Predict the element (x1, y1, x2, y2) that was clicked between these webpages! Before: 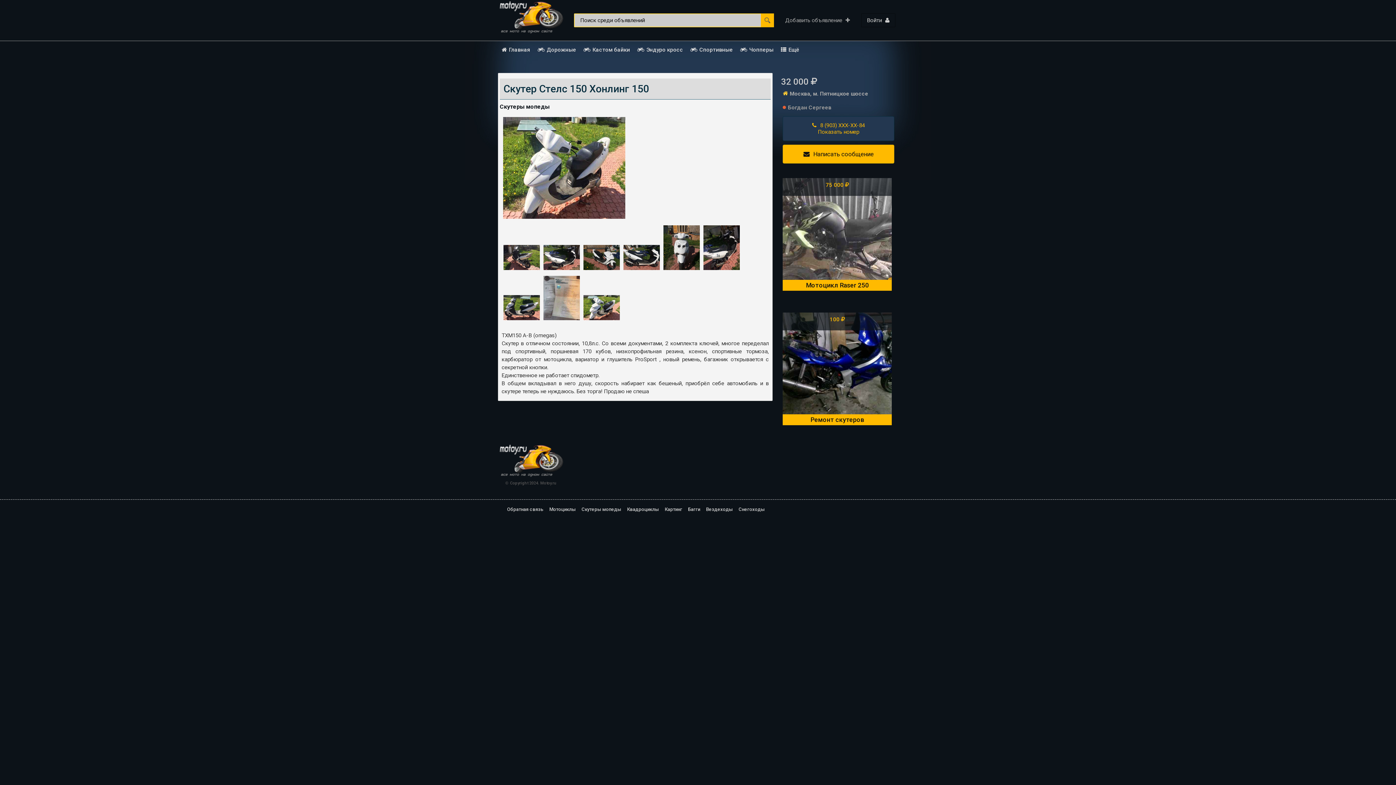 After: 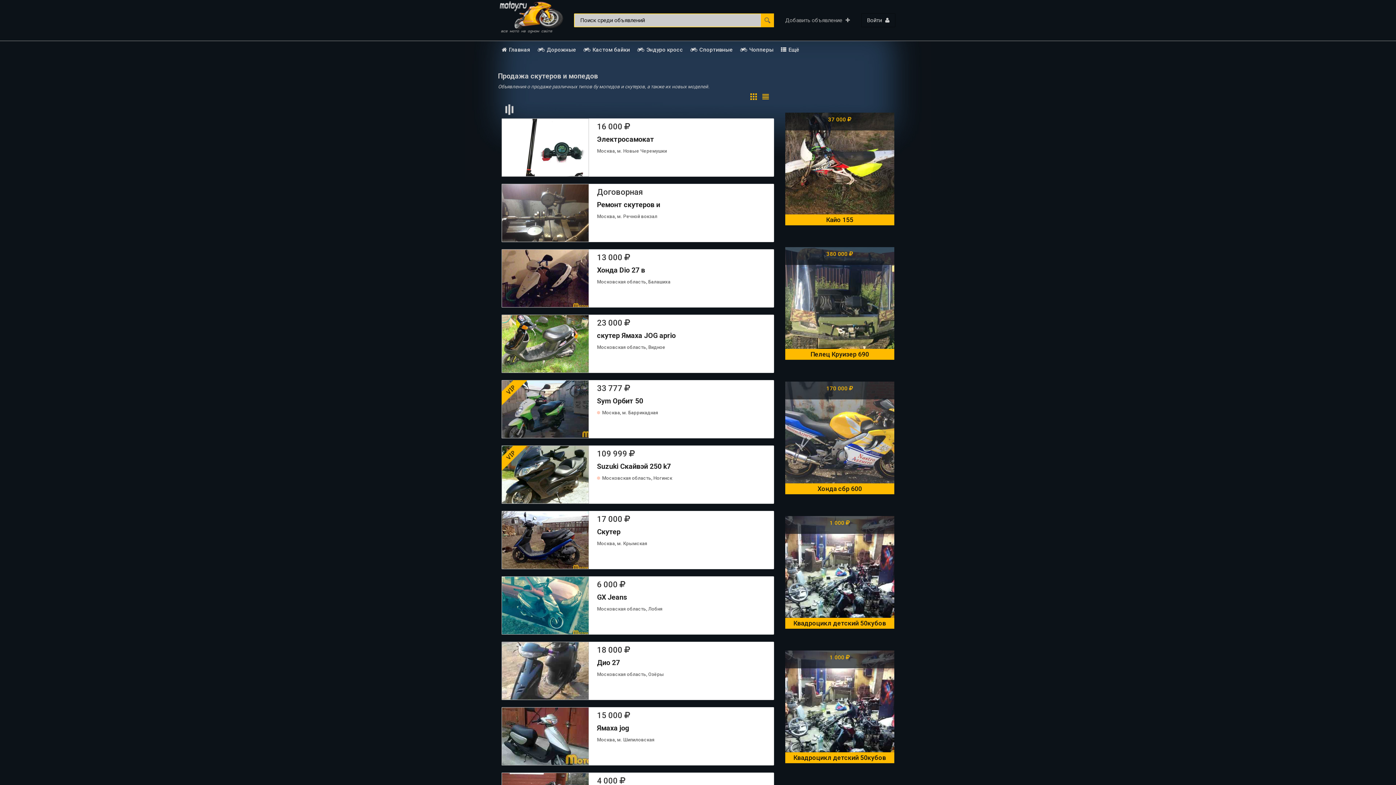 Action: bbox: (581, 506, 621, 512) label: Скутеры мопеды